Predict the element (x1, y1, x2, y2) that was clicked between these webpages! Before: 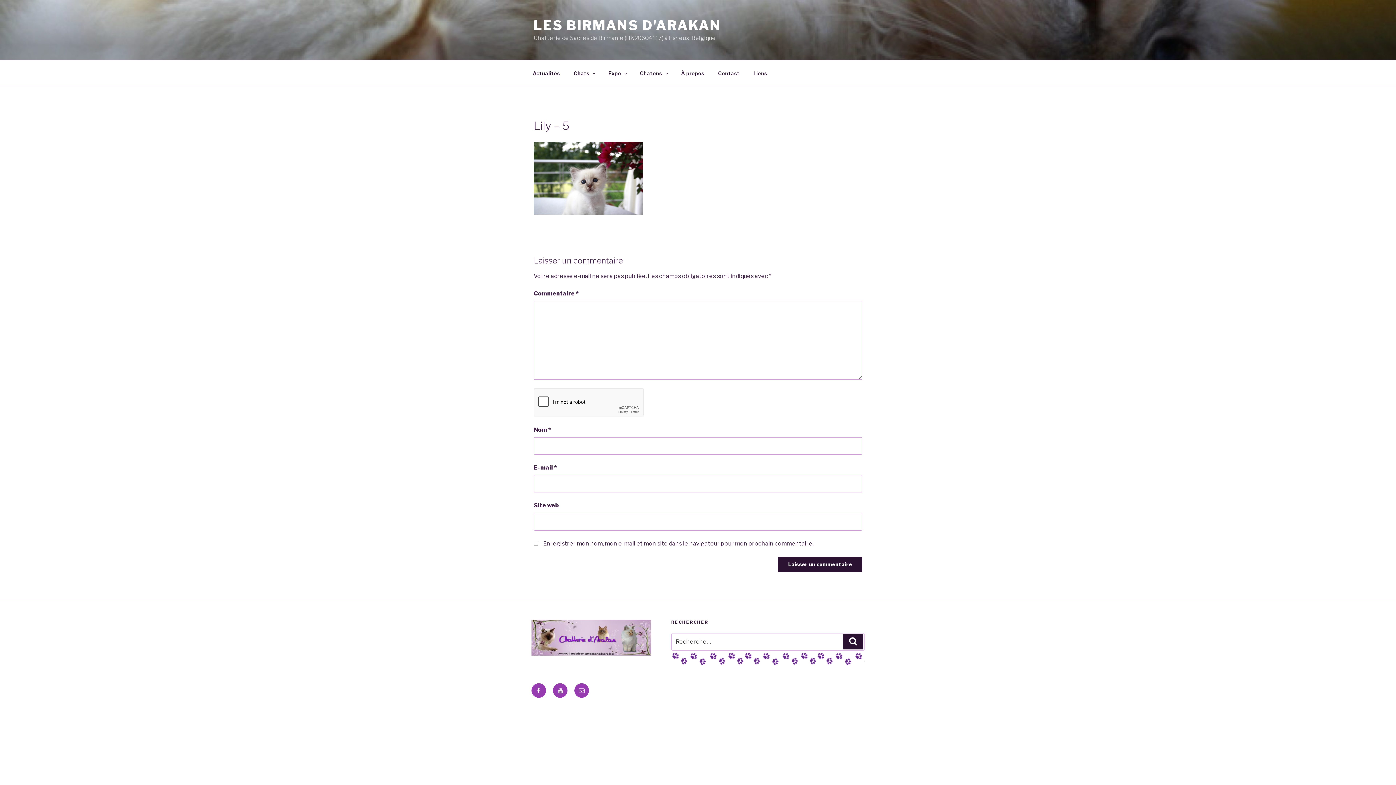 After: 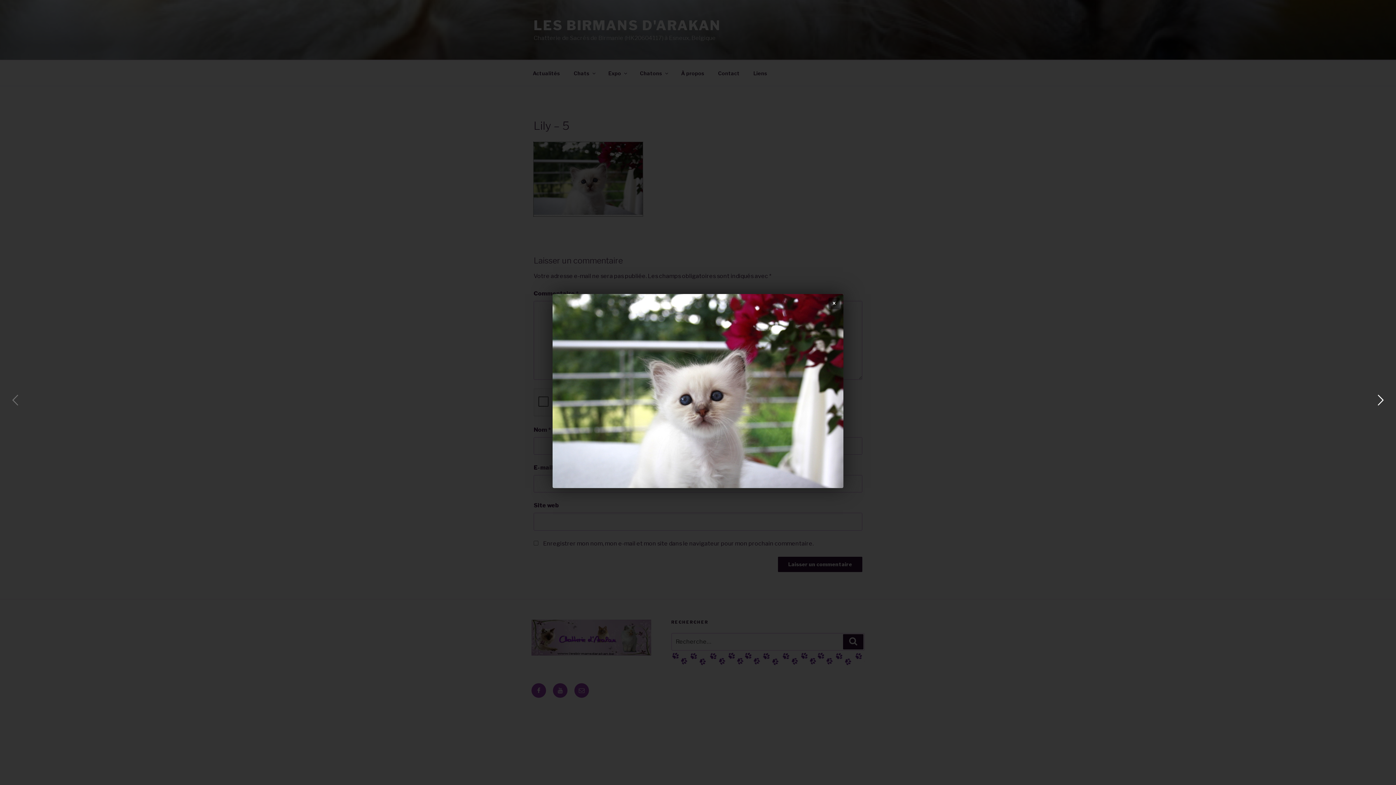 Action: bbox: (533, 209, 642, 216)